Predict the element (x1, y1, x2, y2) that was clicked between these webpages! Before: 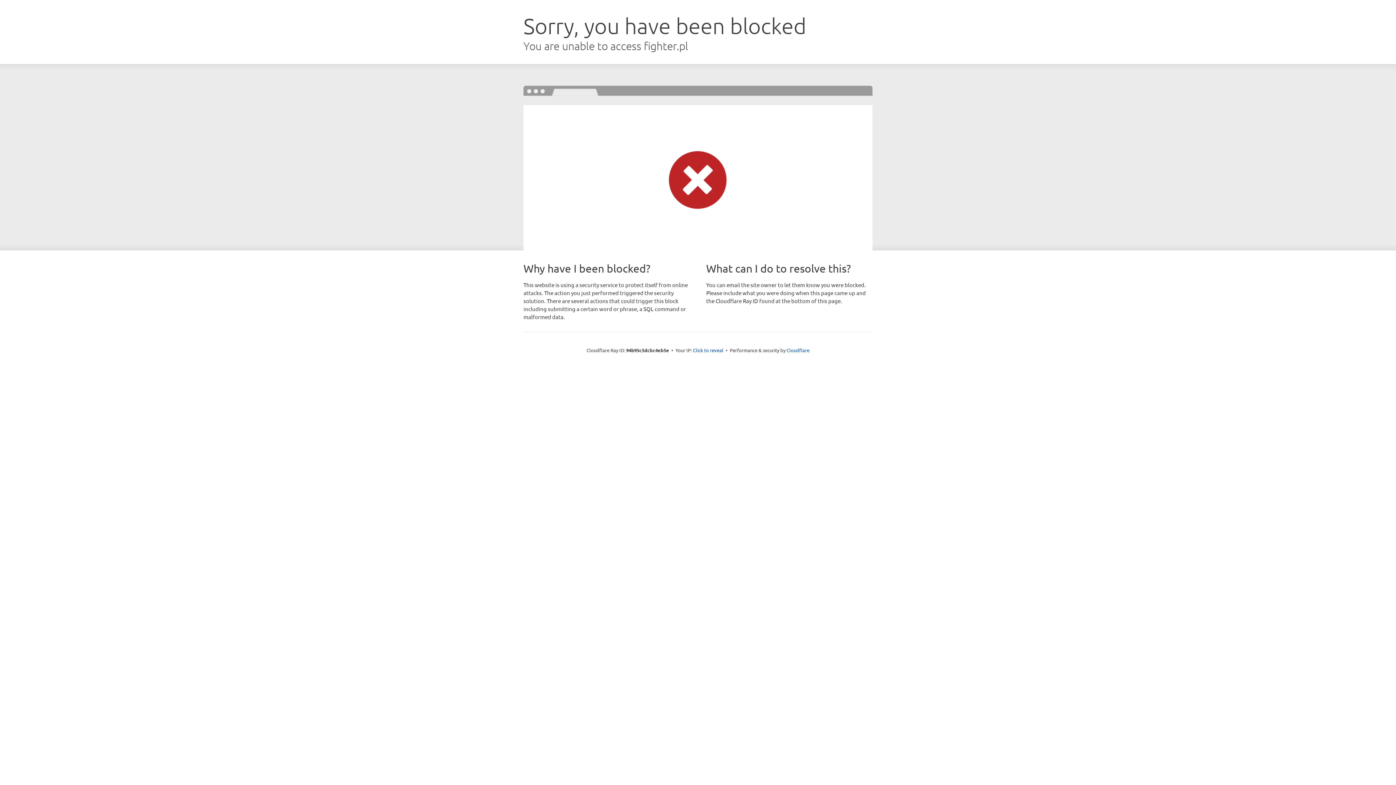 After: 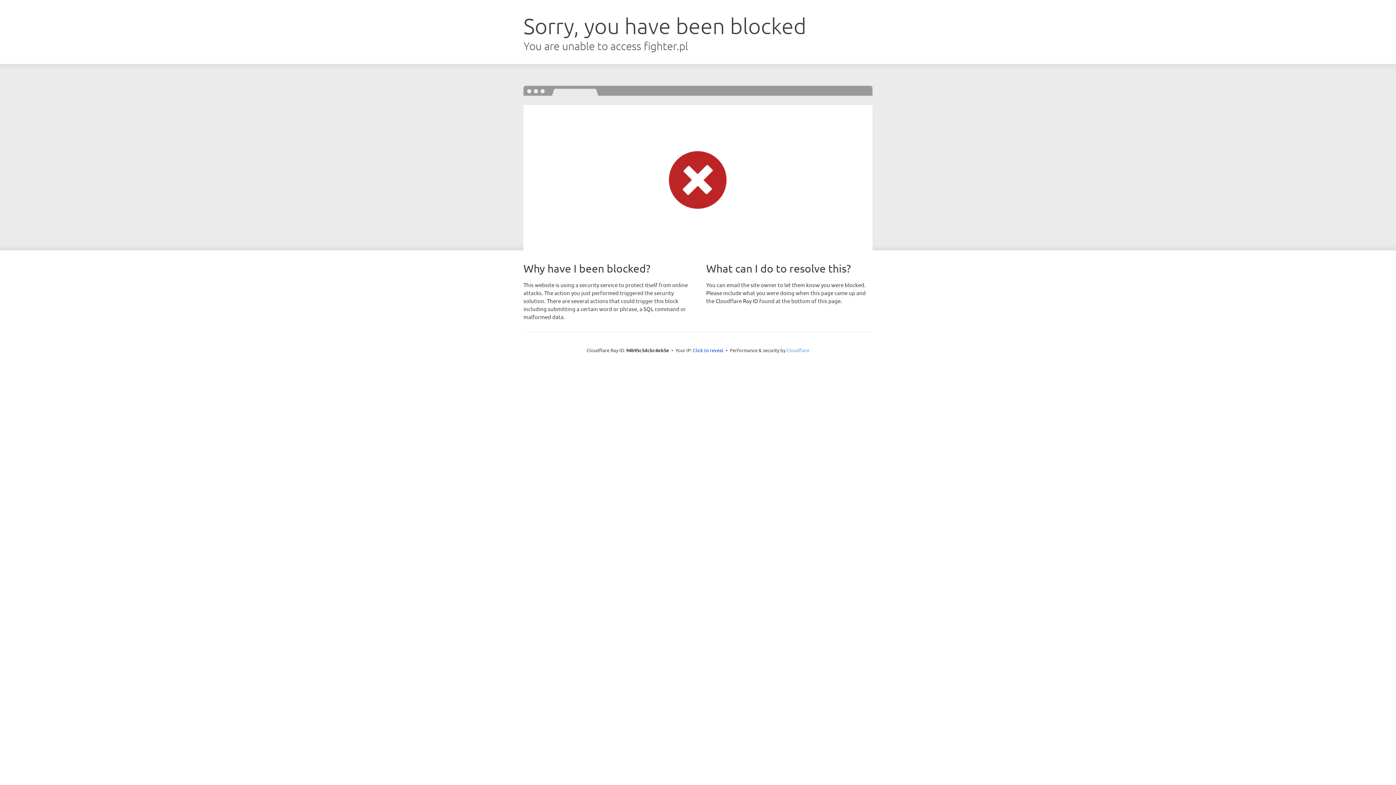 Action: label: Cloudflare bbox: (786, 347, 809, 353)